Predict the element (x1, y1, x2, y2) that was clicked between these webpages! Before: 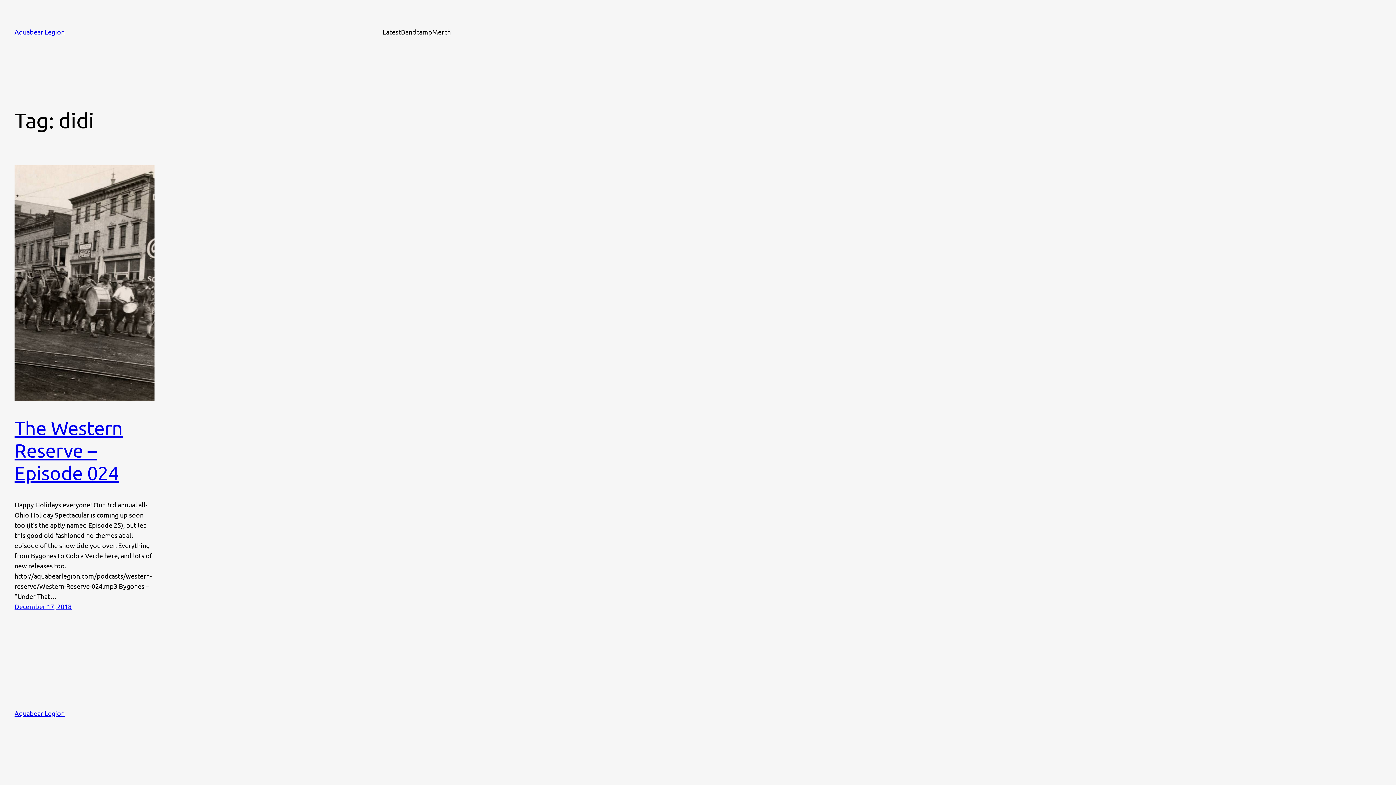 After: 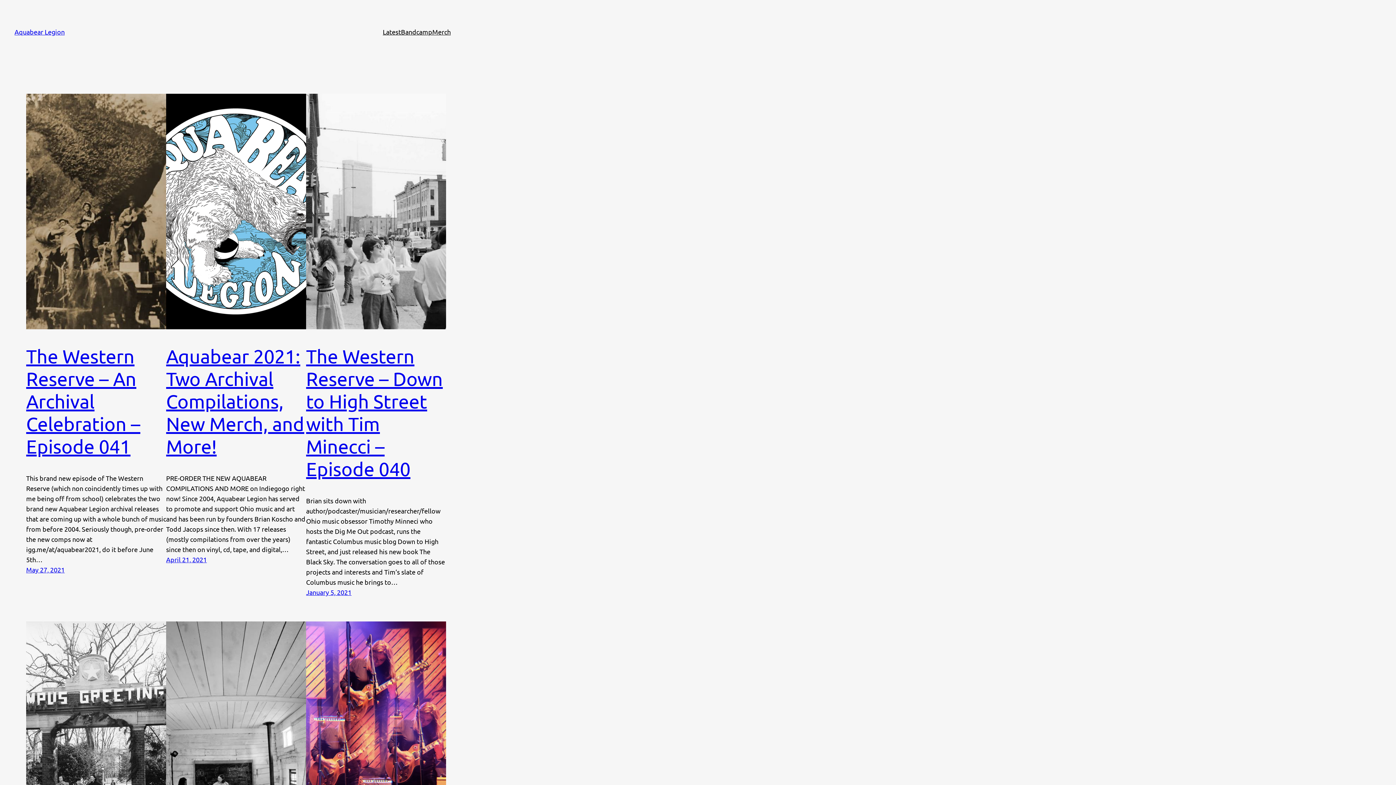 Action: bbox: (382, 26, 401, 37) label: Latest